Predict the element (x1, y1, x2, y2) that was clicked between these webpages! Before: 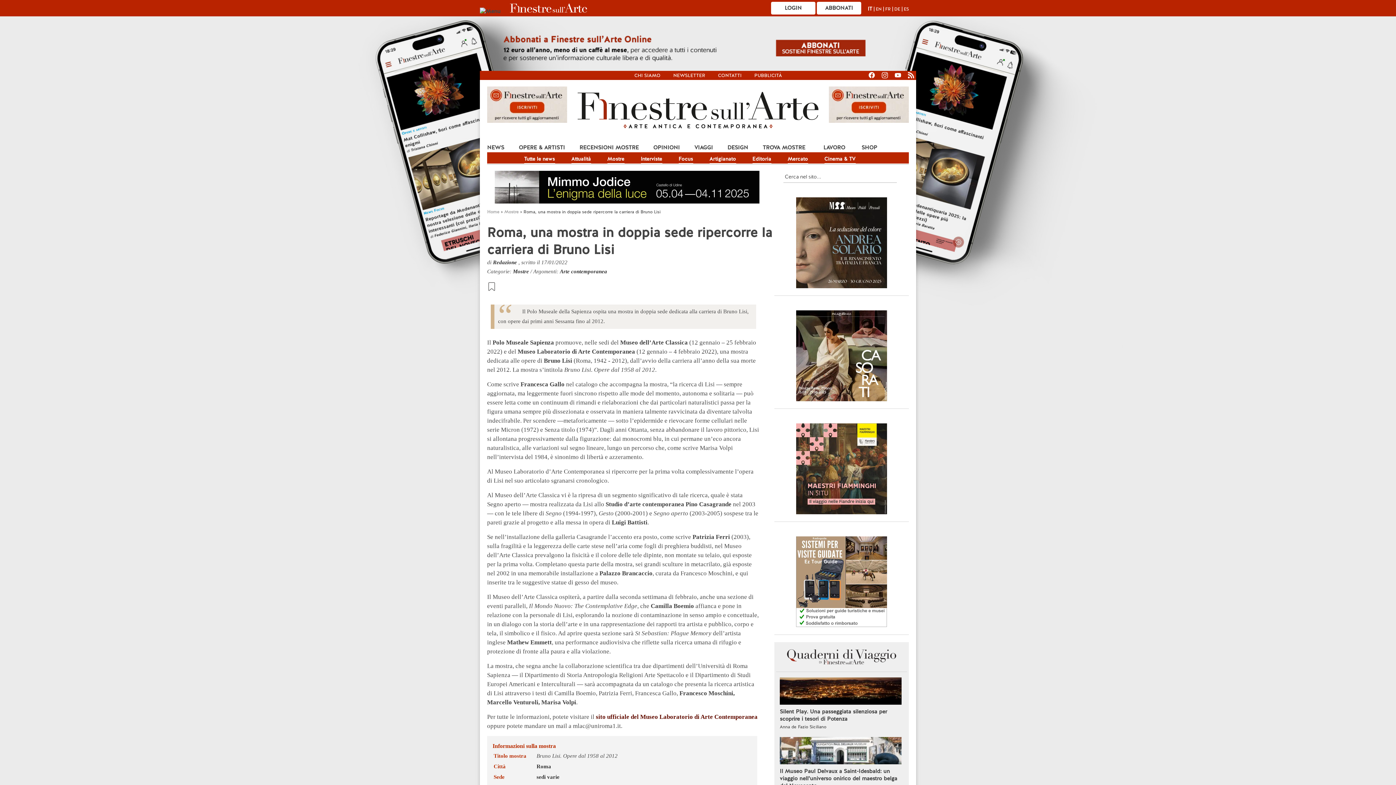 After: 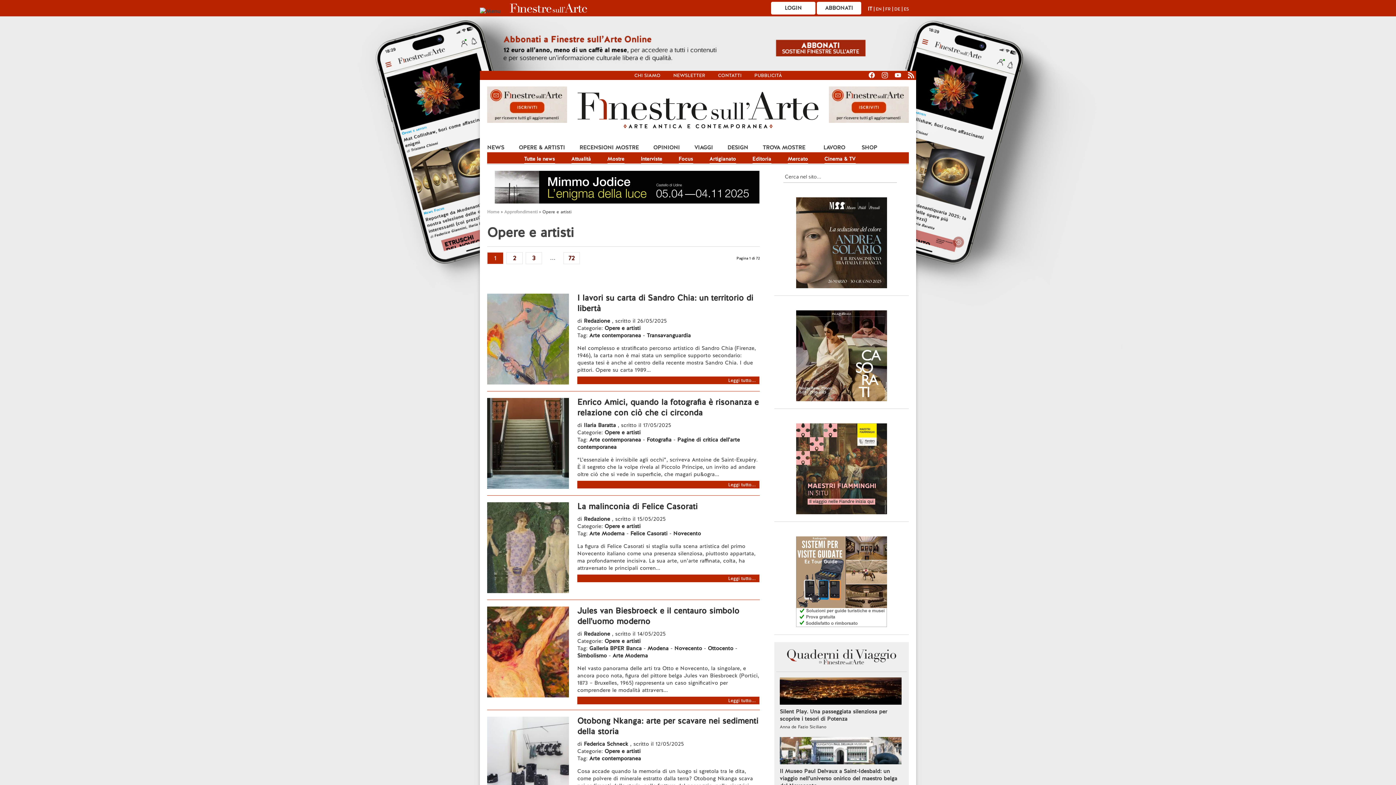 Action: label: OPERE & ARTISTI bbox: (518, 140, 565, 151)